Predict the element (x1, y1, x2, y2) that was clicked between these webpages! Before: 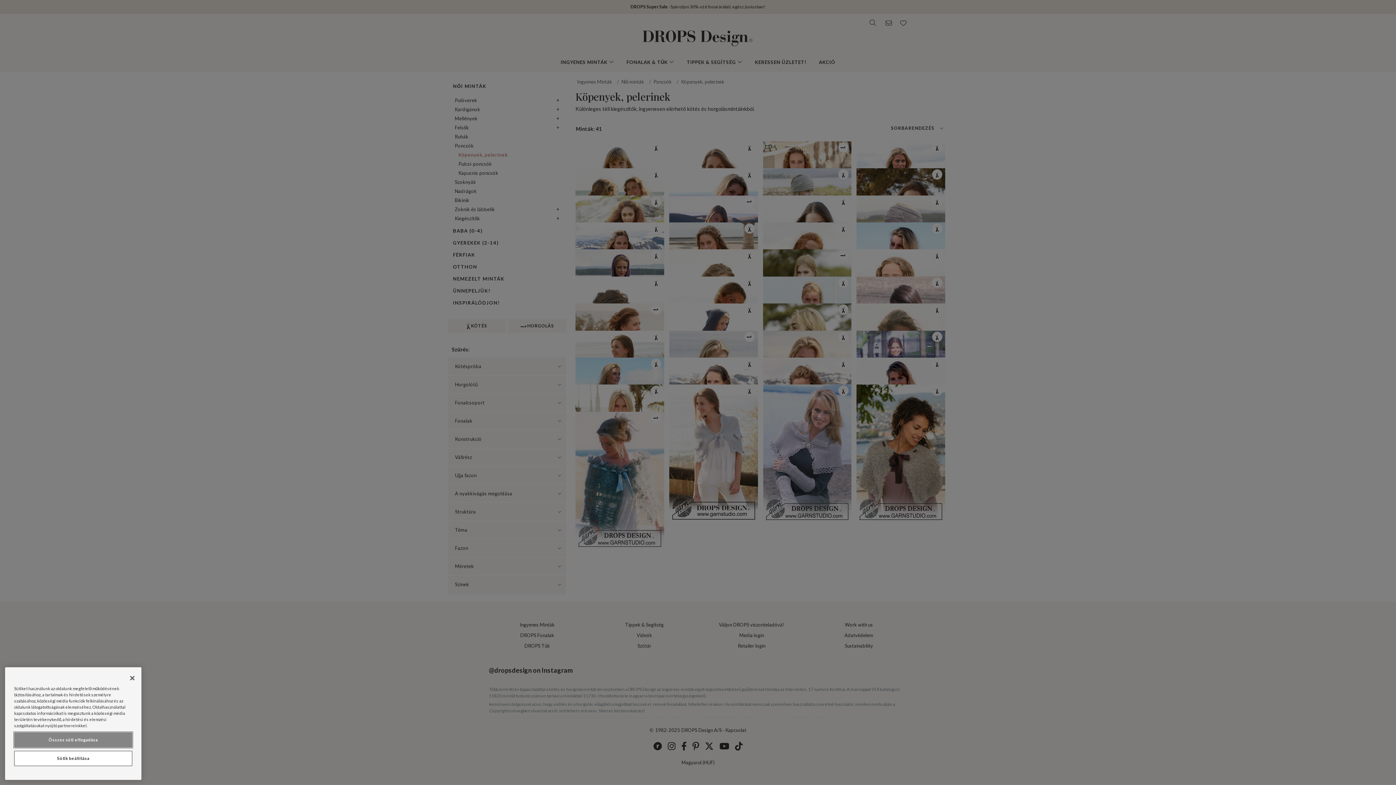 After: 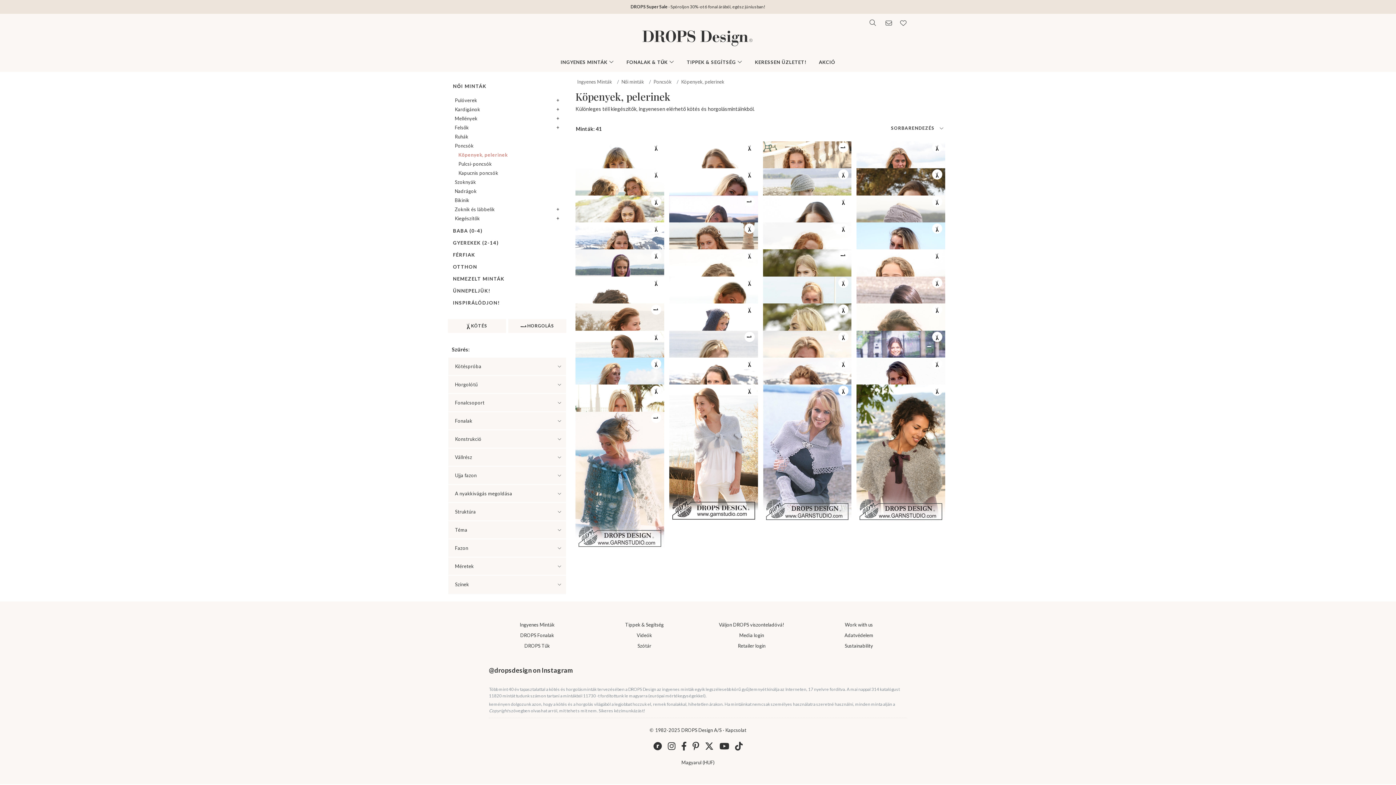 Action: label: Összes süti elfogadása bbox: (14, 732, 132, 748)